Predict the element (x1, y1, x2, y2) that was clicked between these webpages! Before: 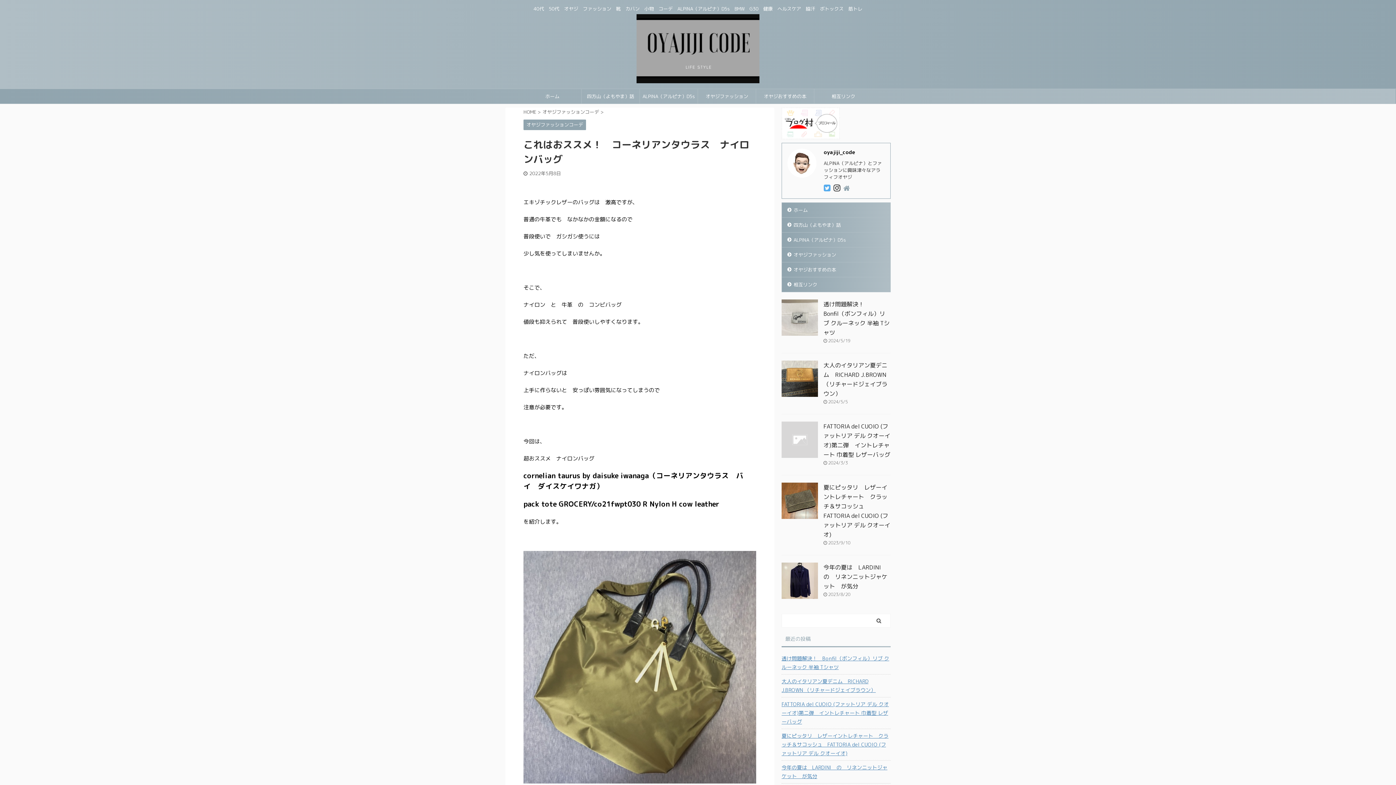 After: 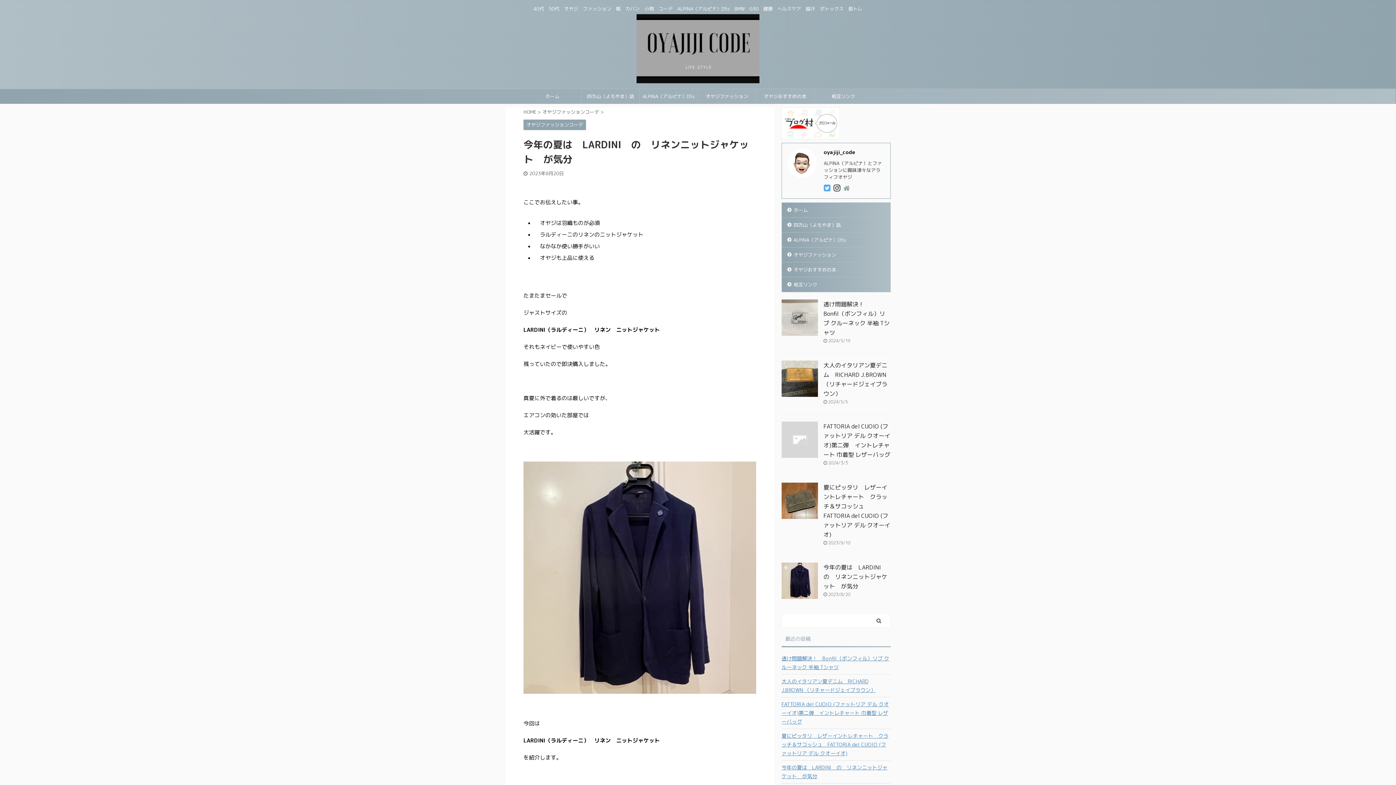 Action: bbox: (781, 761, 890, 782) label: 今年の夏は　LARDINI　の　リネンニットジャケット　が気分